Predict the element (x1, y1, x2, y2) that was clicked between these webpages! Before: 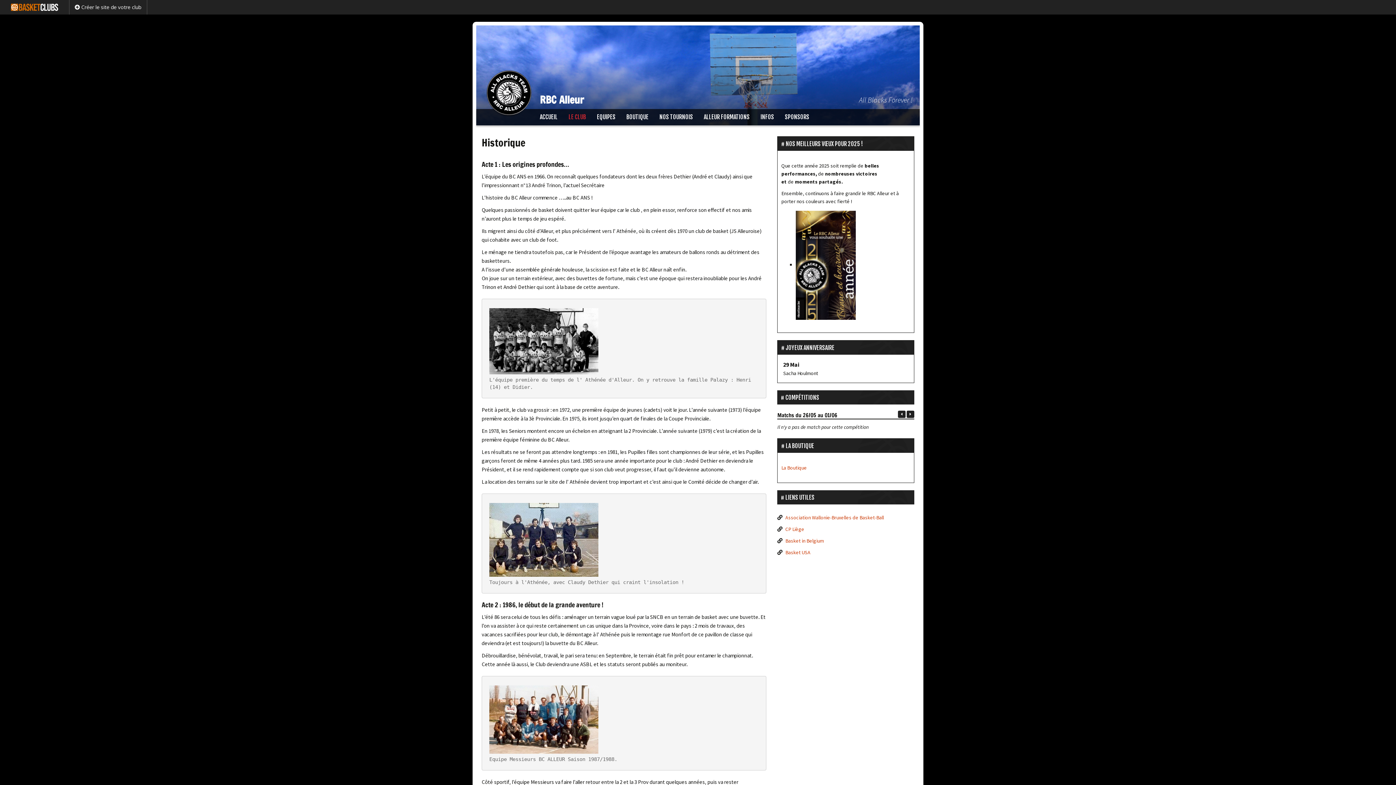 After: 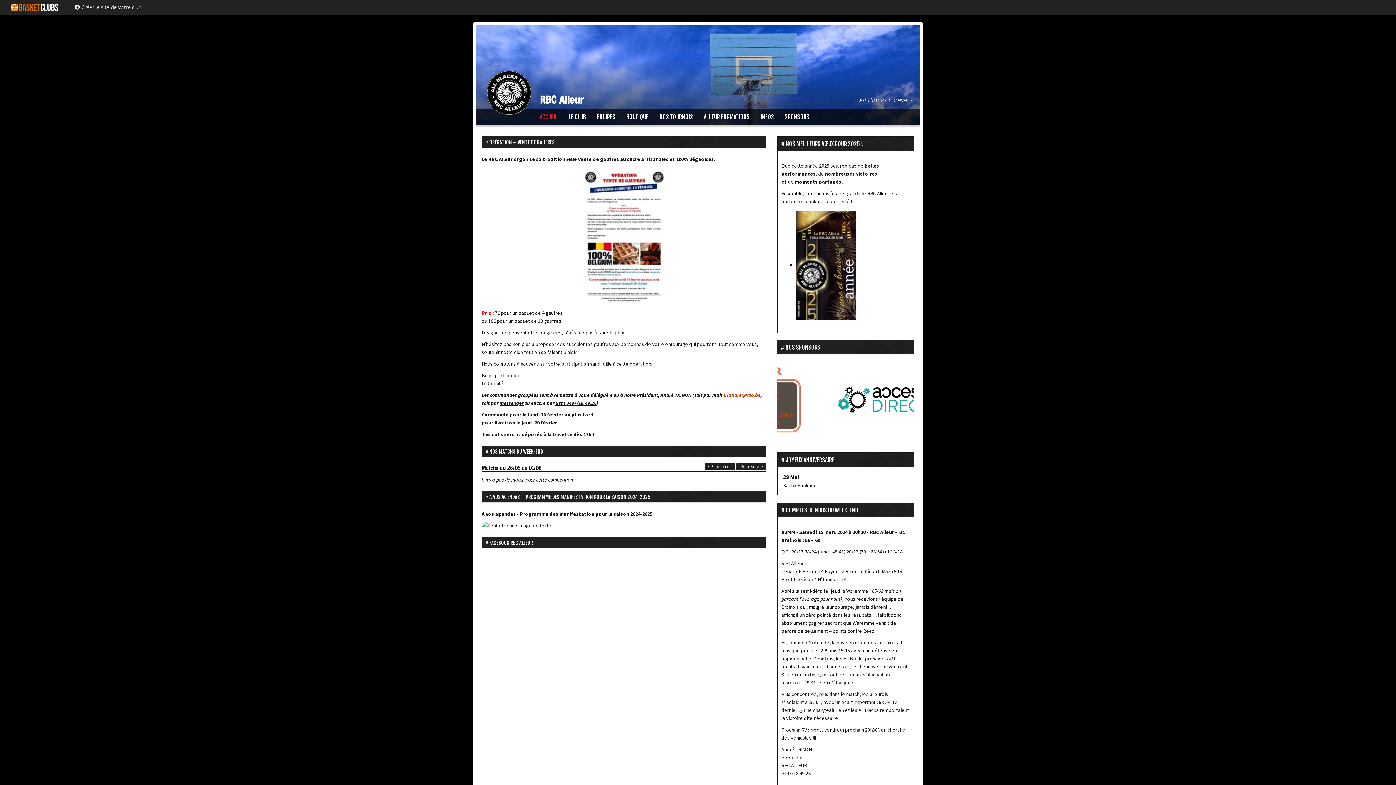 Action: label: RBC Alleur
All Blacks Forever ! bbox: (476, 25, 920, 109)